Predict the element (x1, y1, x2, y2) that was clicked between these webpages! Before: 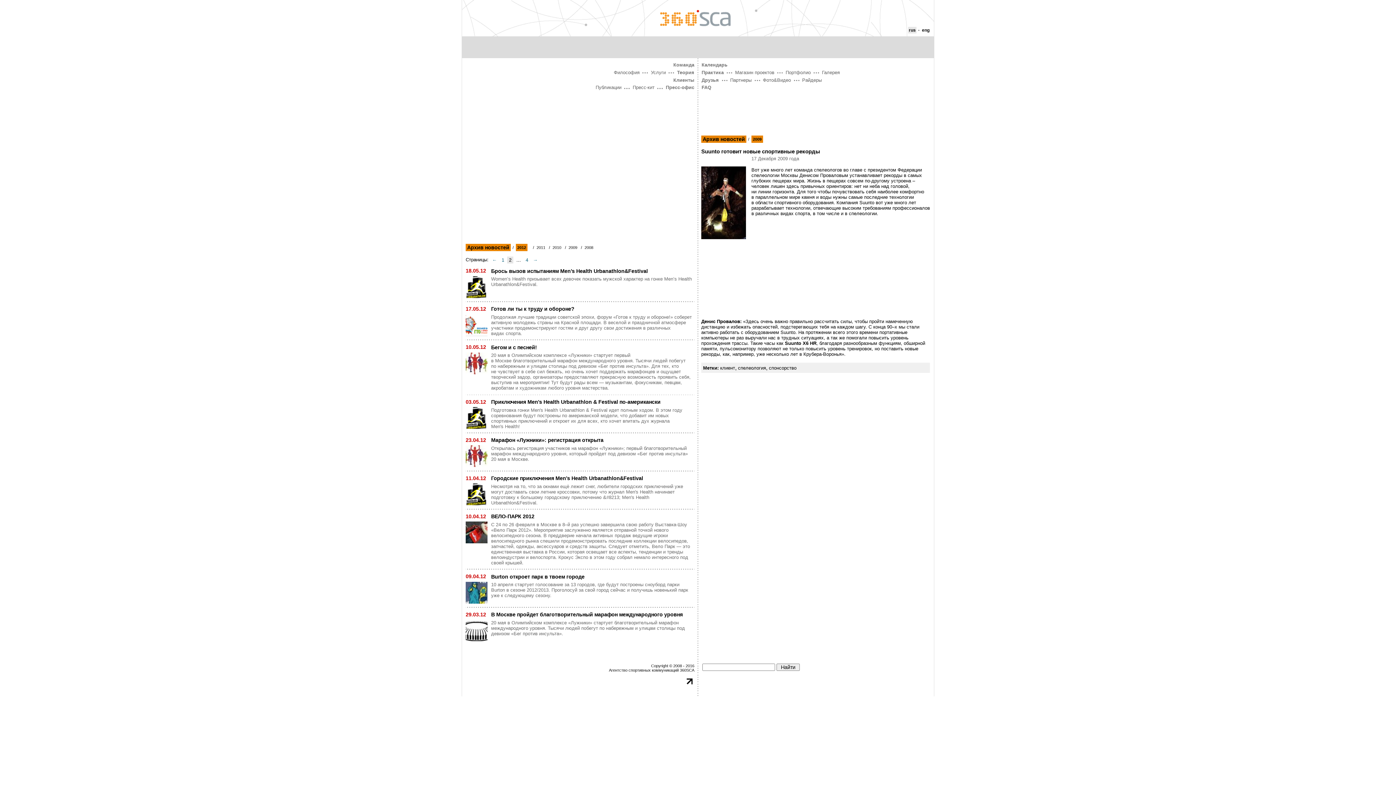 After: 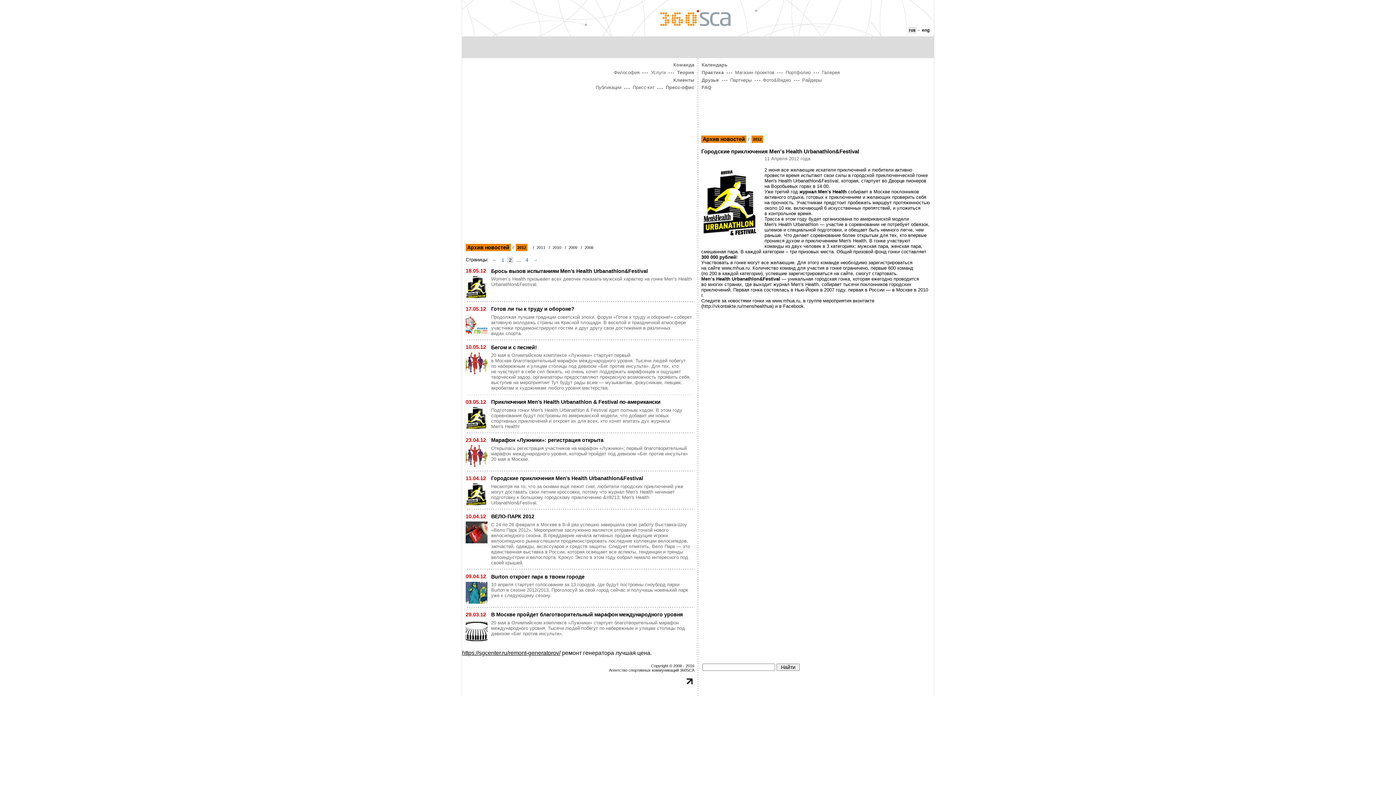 Action: label: Городские приключения Men's Health Urbanathlon&Festival bbox: (491, 475, 643, 481)